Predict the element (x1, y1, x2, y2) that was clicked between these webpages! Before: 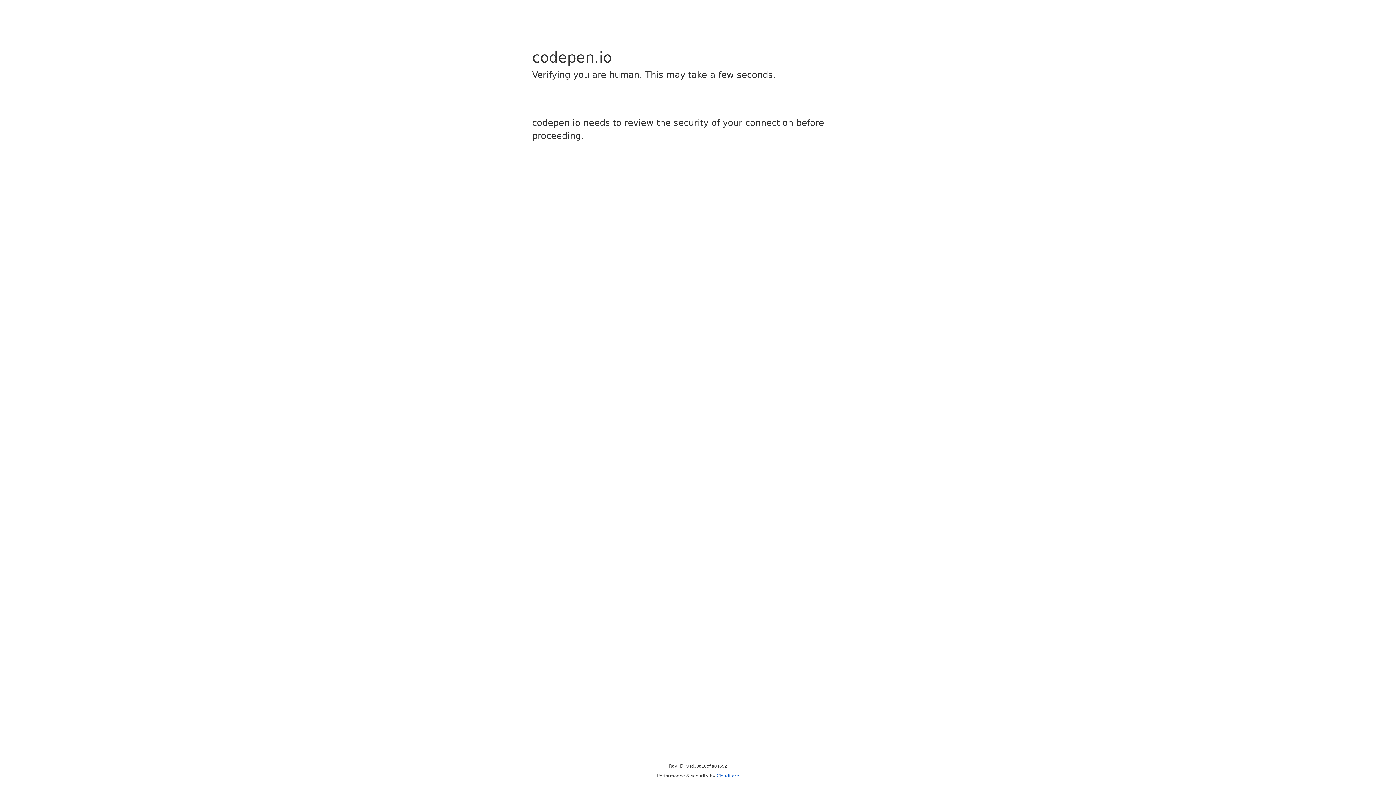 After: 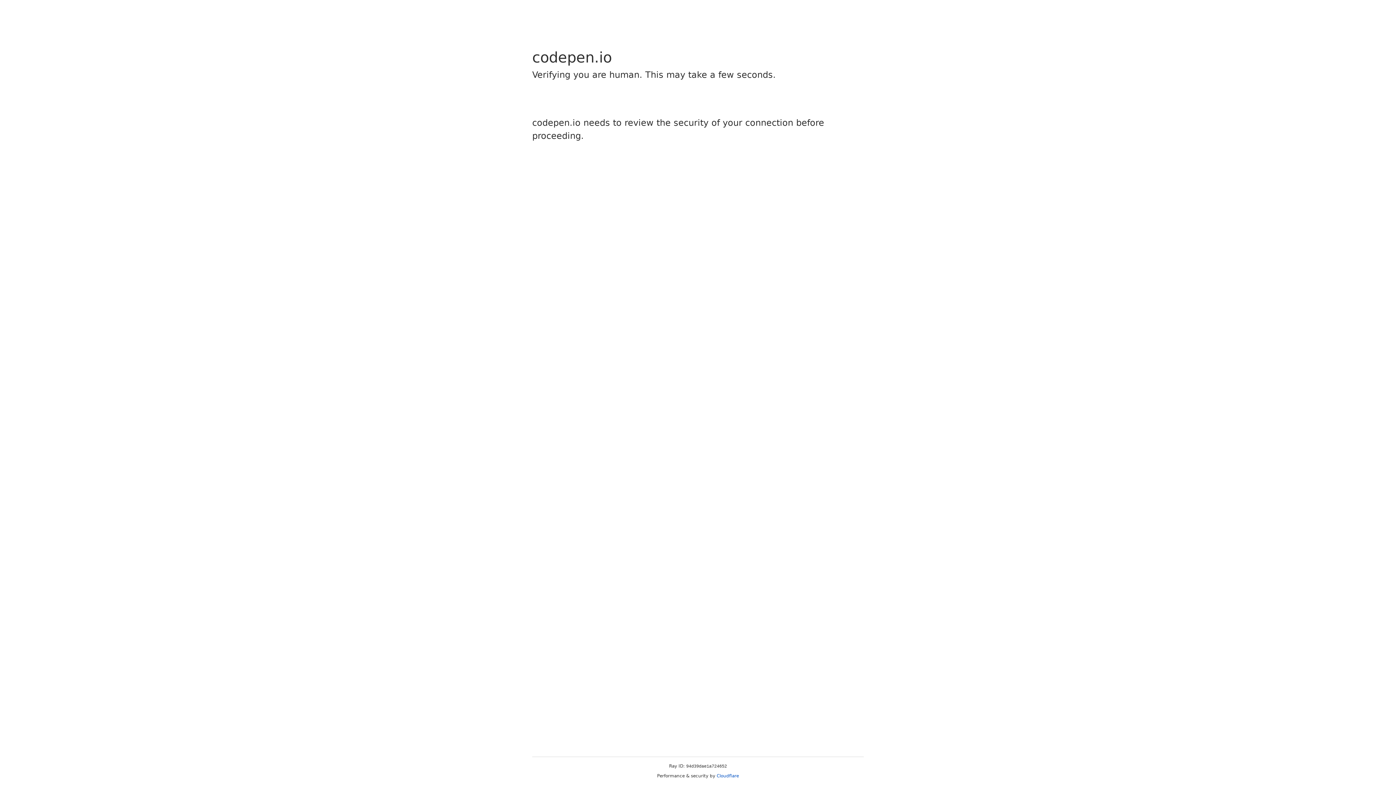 Action: label: Cloudflare bbox: (716, 773, 739, 778)